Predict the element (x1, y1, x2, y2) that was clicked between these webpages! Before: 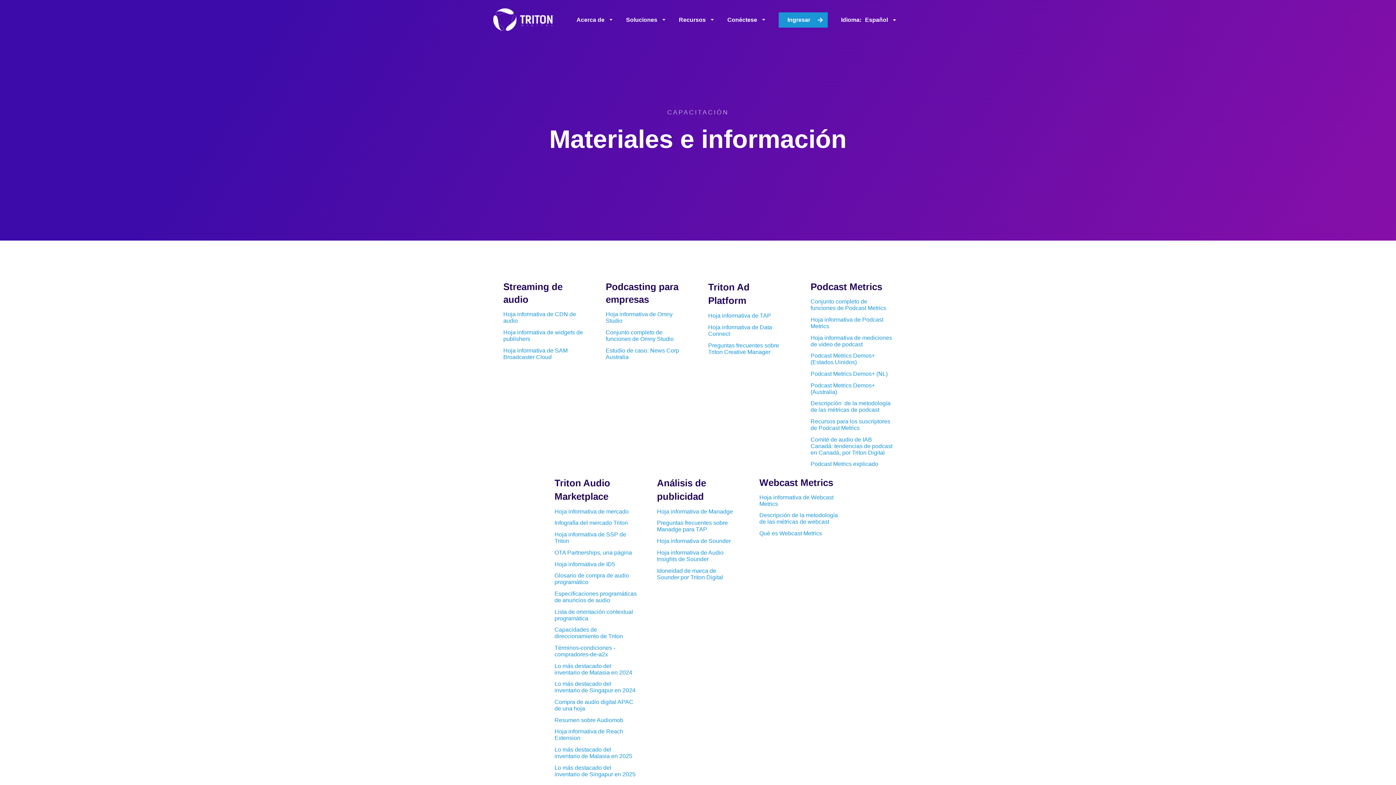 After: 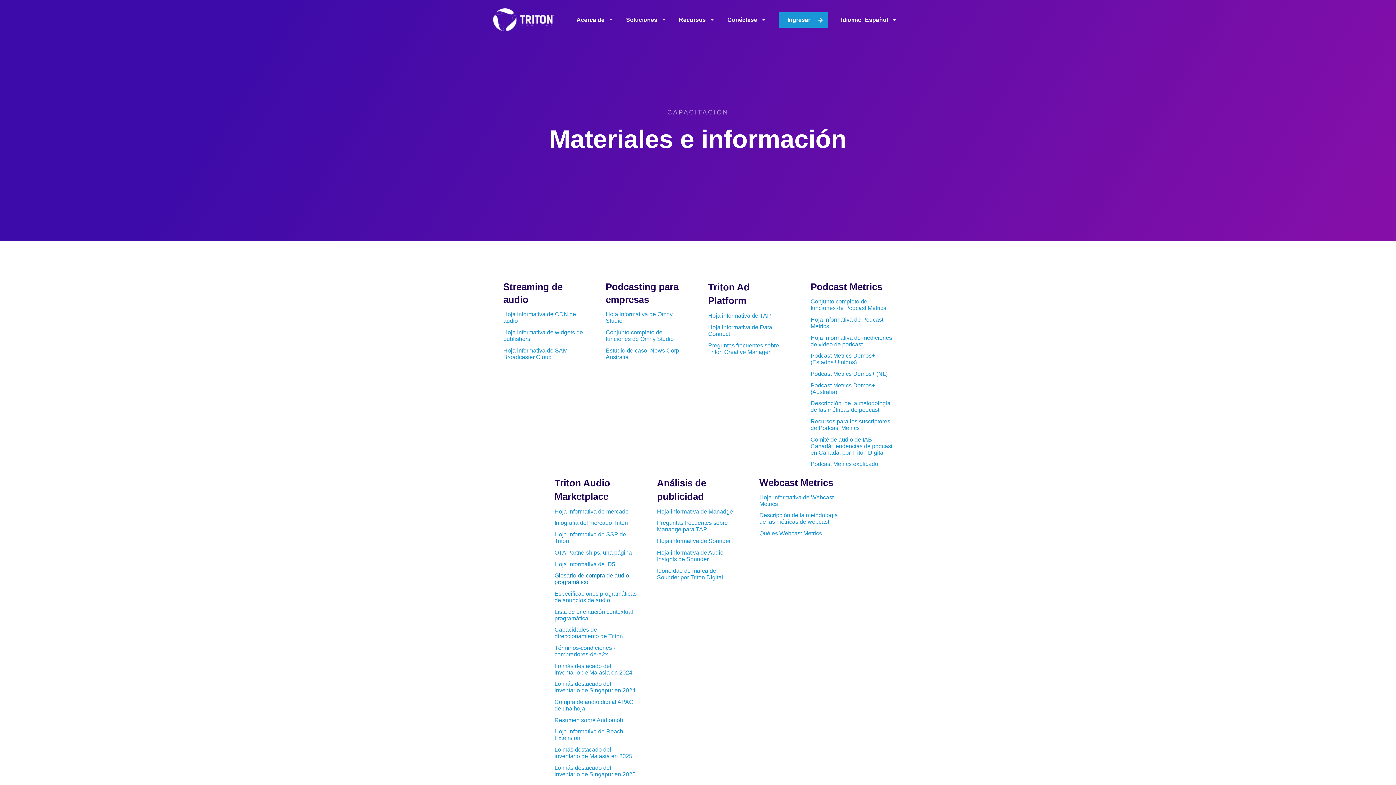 Action: bbox: (554, 570, 636, 588) label: Glosario de compra de audio programático List Item